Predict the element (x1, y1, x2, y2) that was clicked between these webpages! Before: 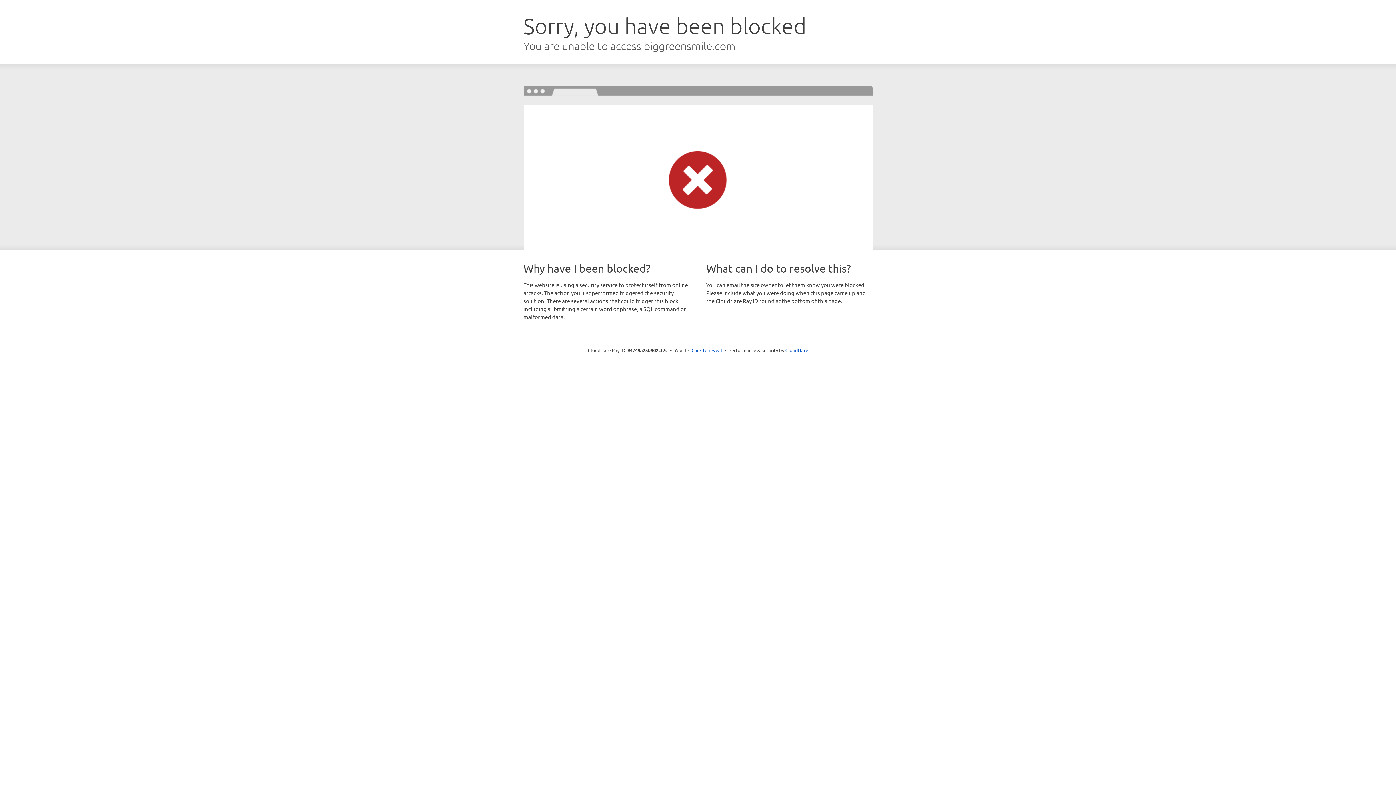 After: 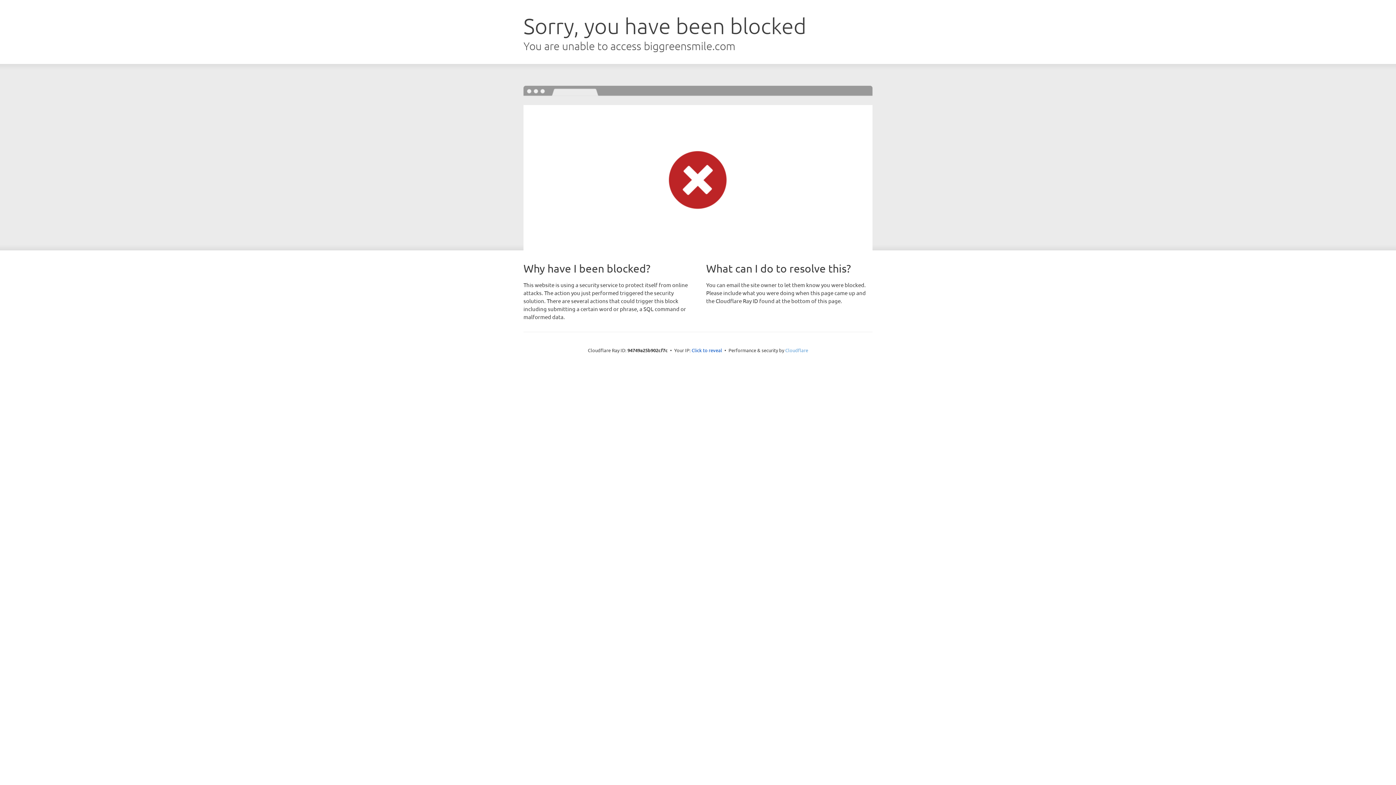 Action: bbox: (785, 347, 808, 353) label: Cloudflare